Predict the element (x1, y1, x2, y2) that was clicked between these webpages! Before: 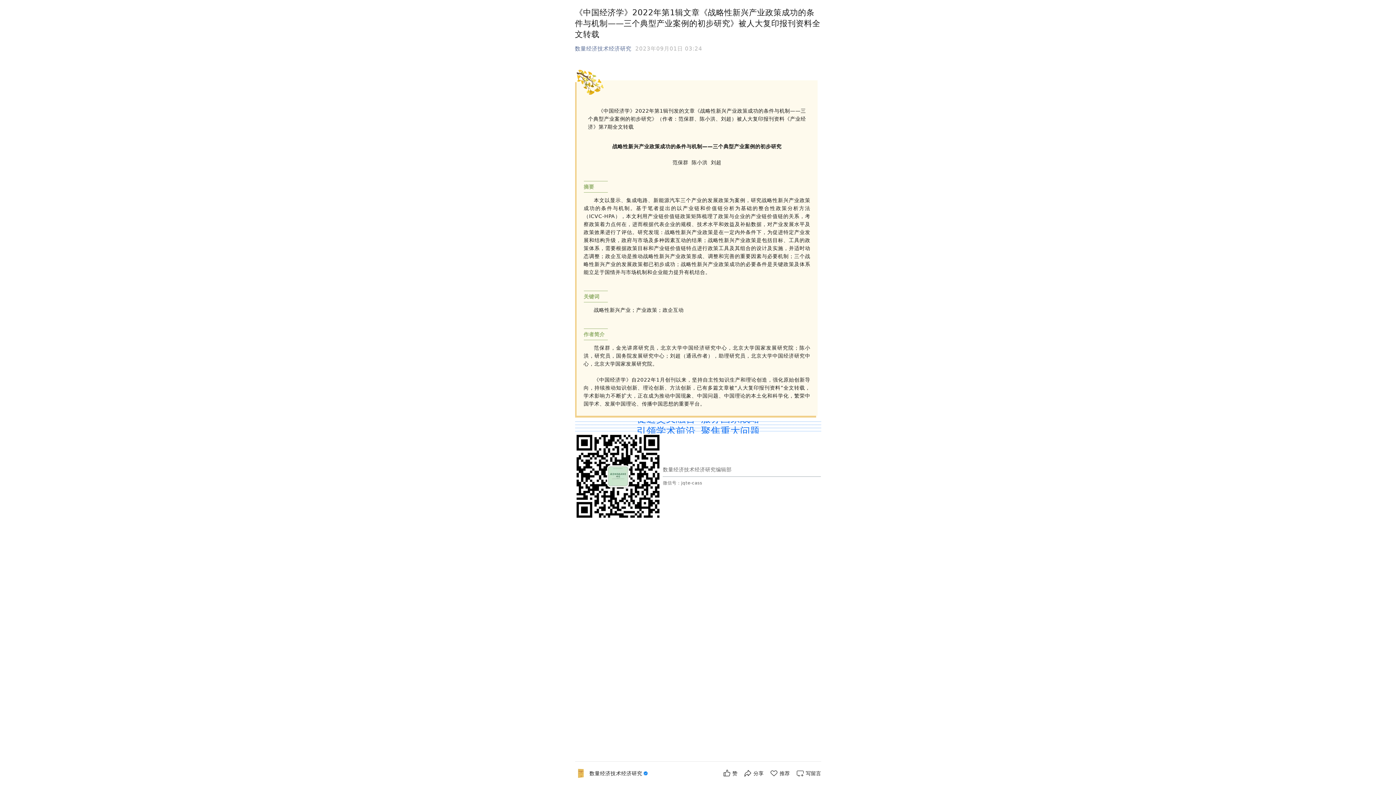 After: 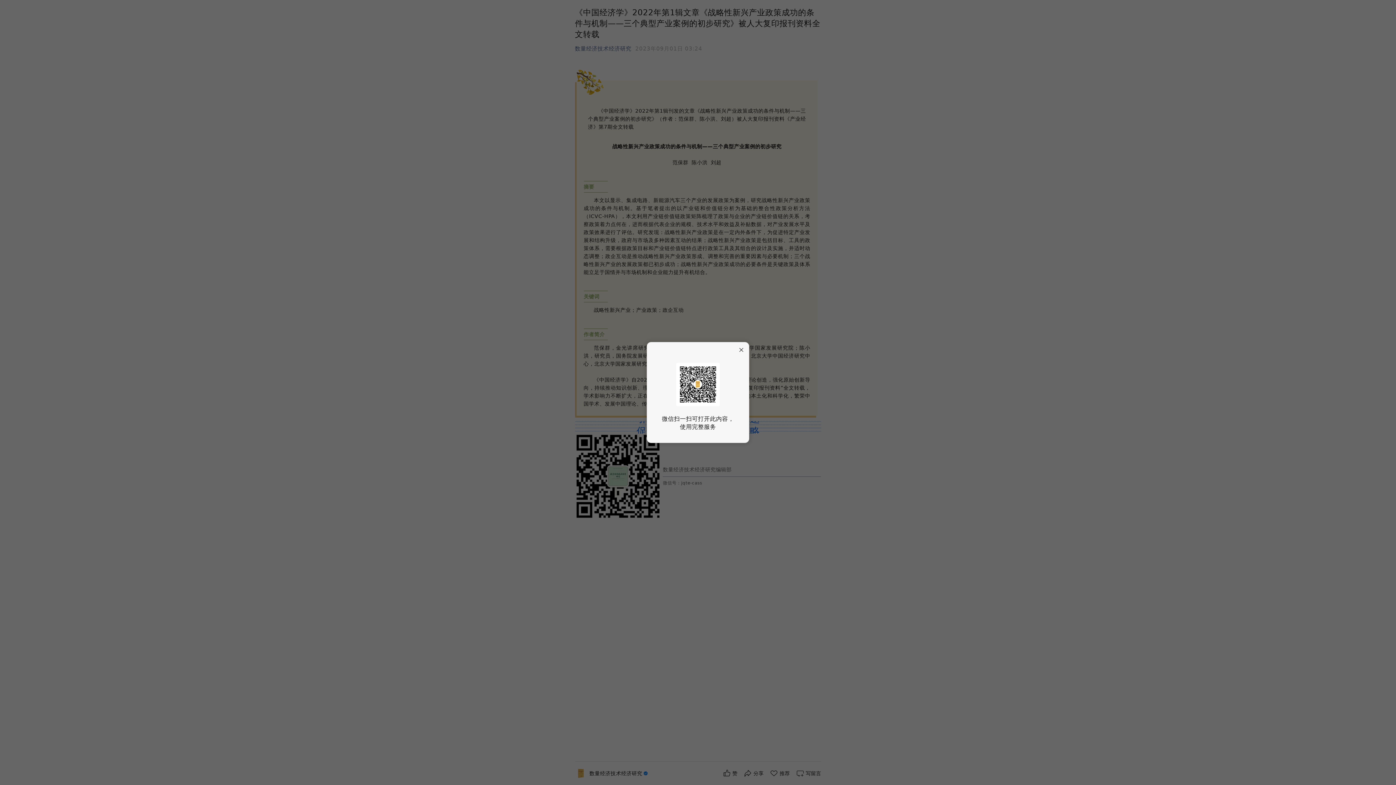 Action: bbox: (722, 769, 737, 778) label: 赞